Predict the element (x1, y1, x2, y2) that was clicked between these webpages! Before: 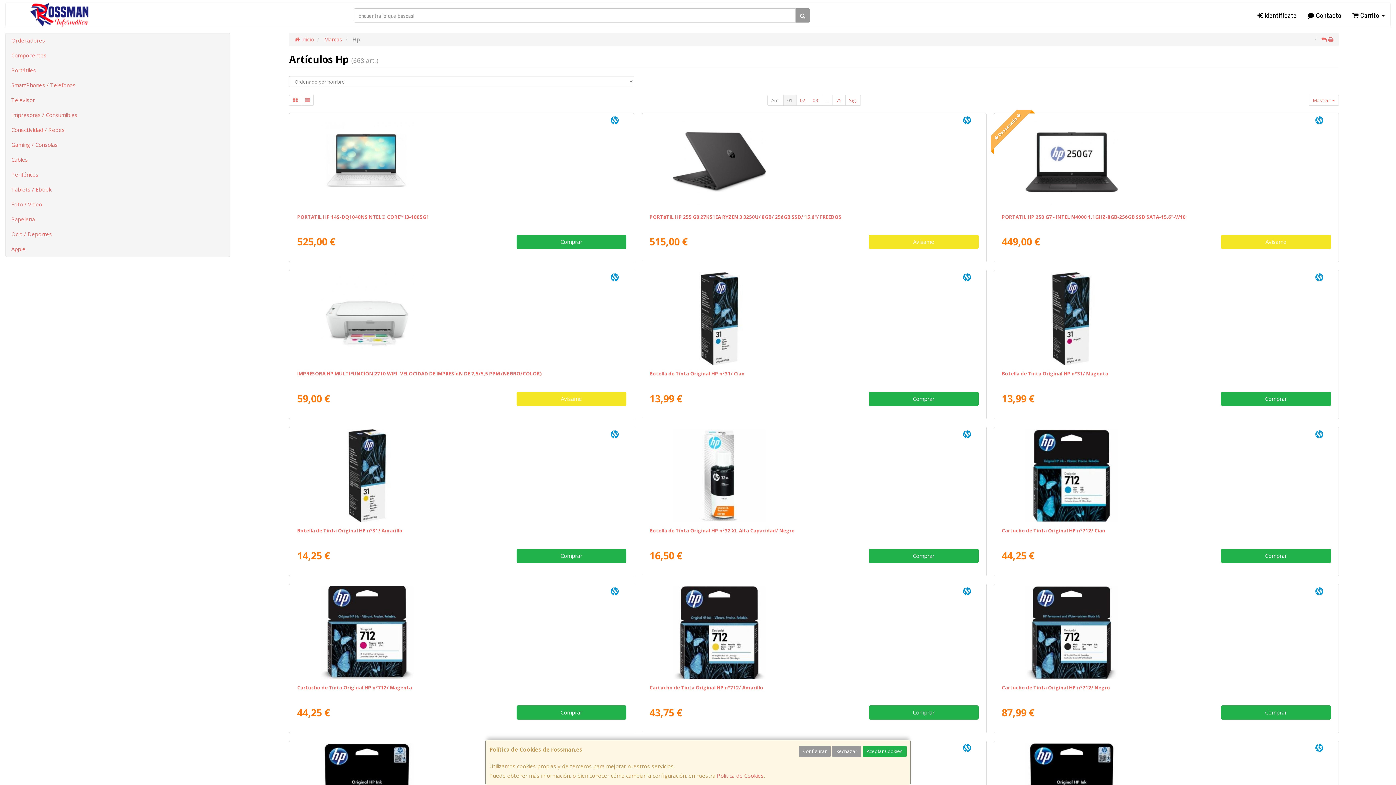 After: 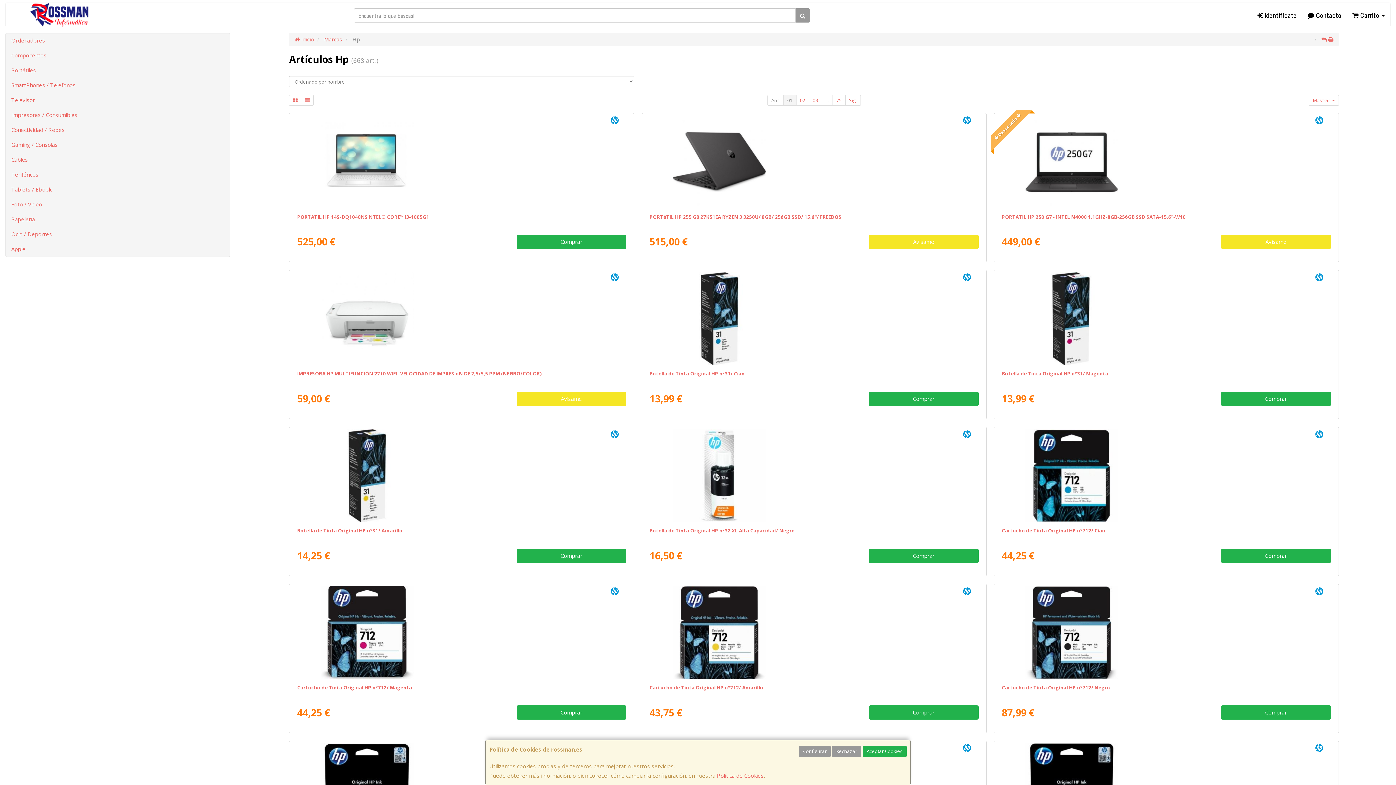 Action: bbox: (783, 94, 796, 105) label: 01